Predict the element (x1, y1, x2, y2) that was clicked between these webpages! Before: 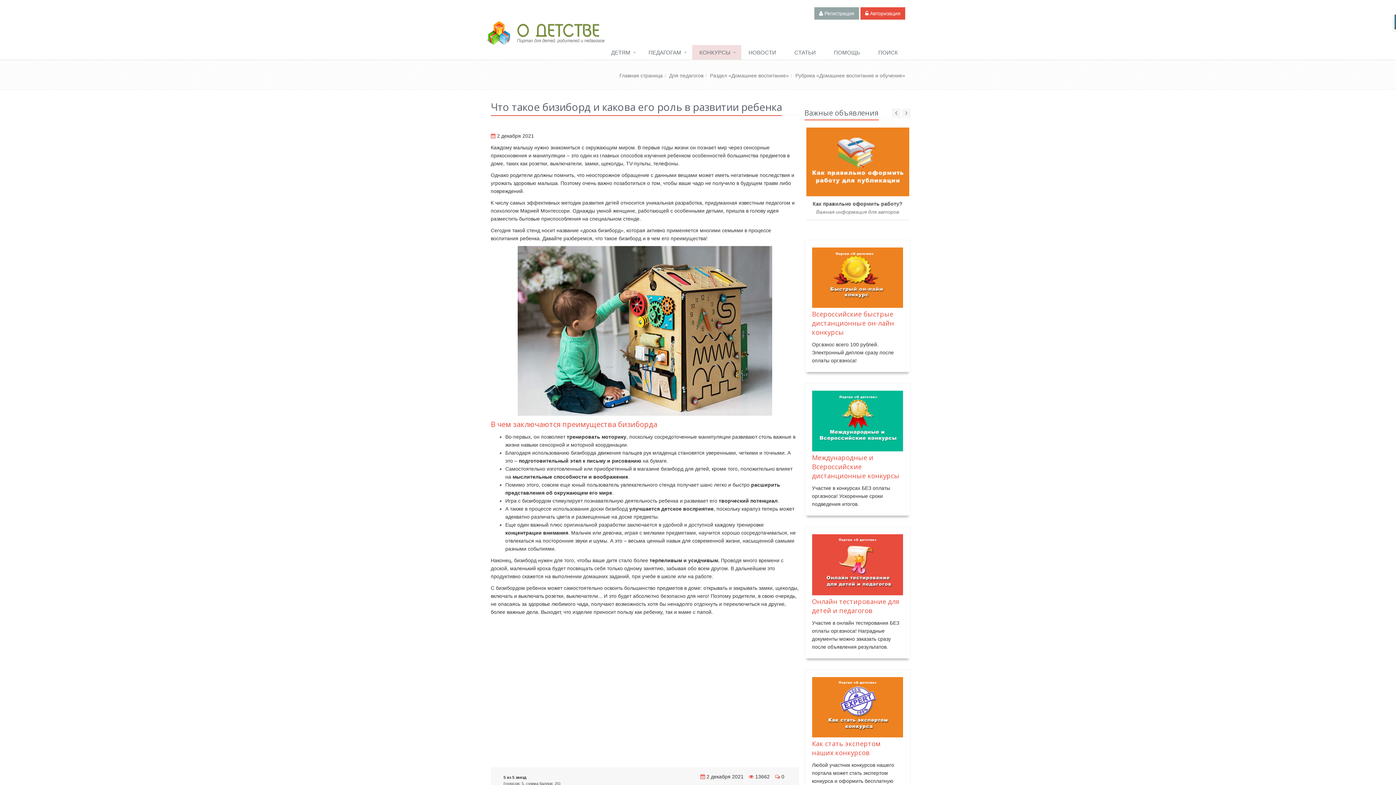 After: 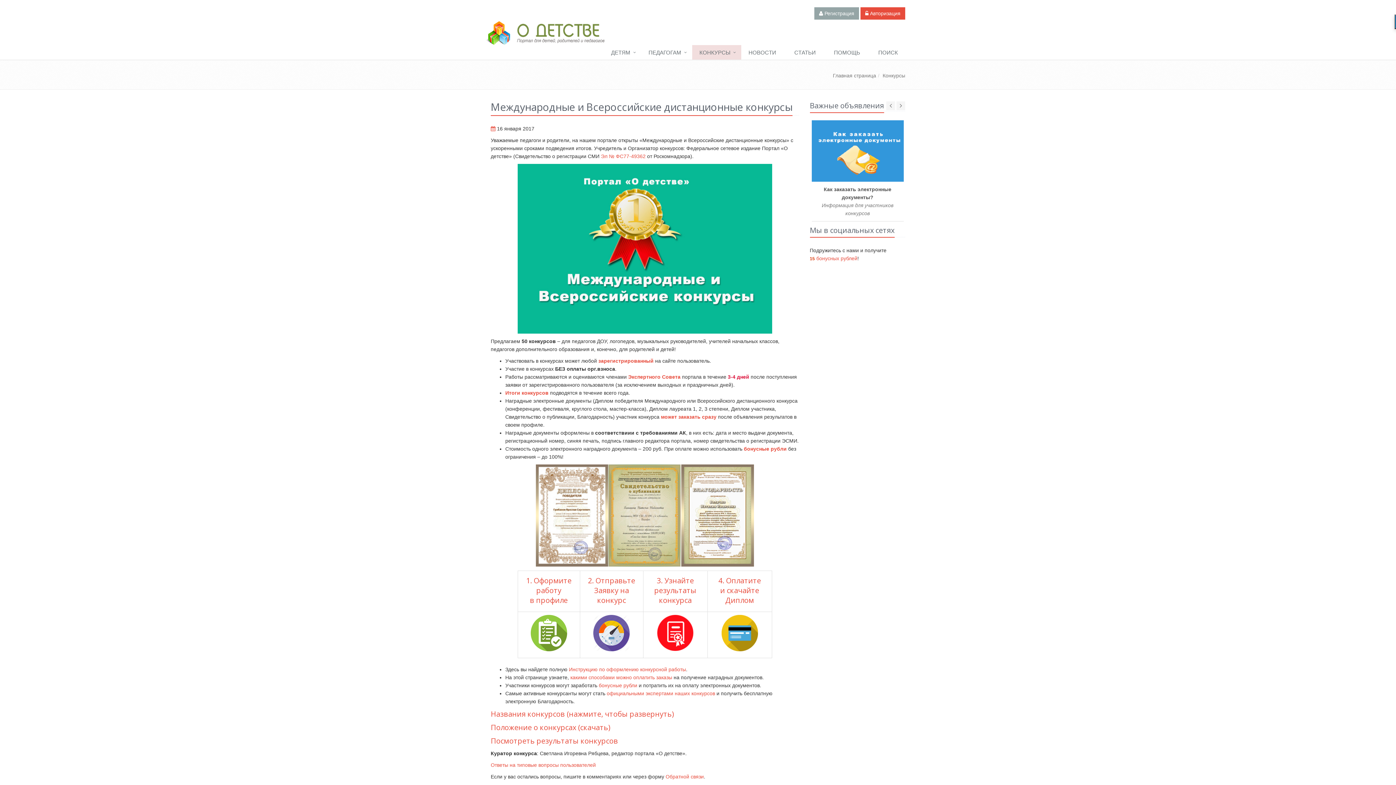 Action: bbox: (812, 390, 903, 451)